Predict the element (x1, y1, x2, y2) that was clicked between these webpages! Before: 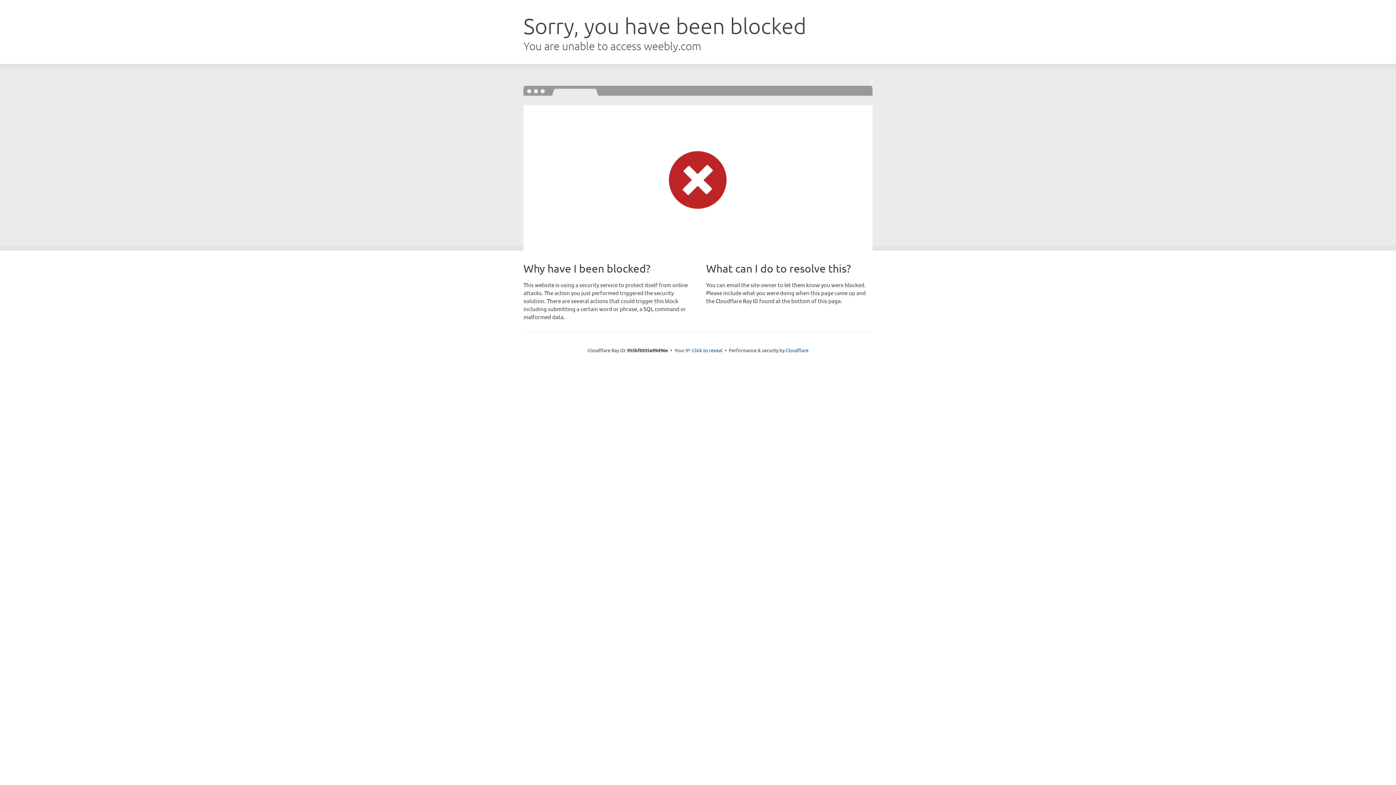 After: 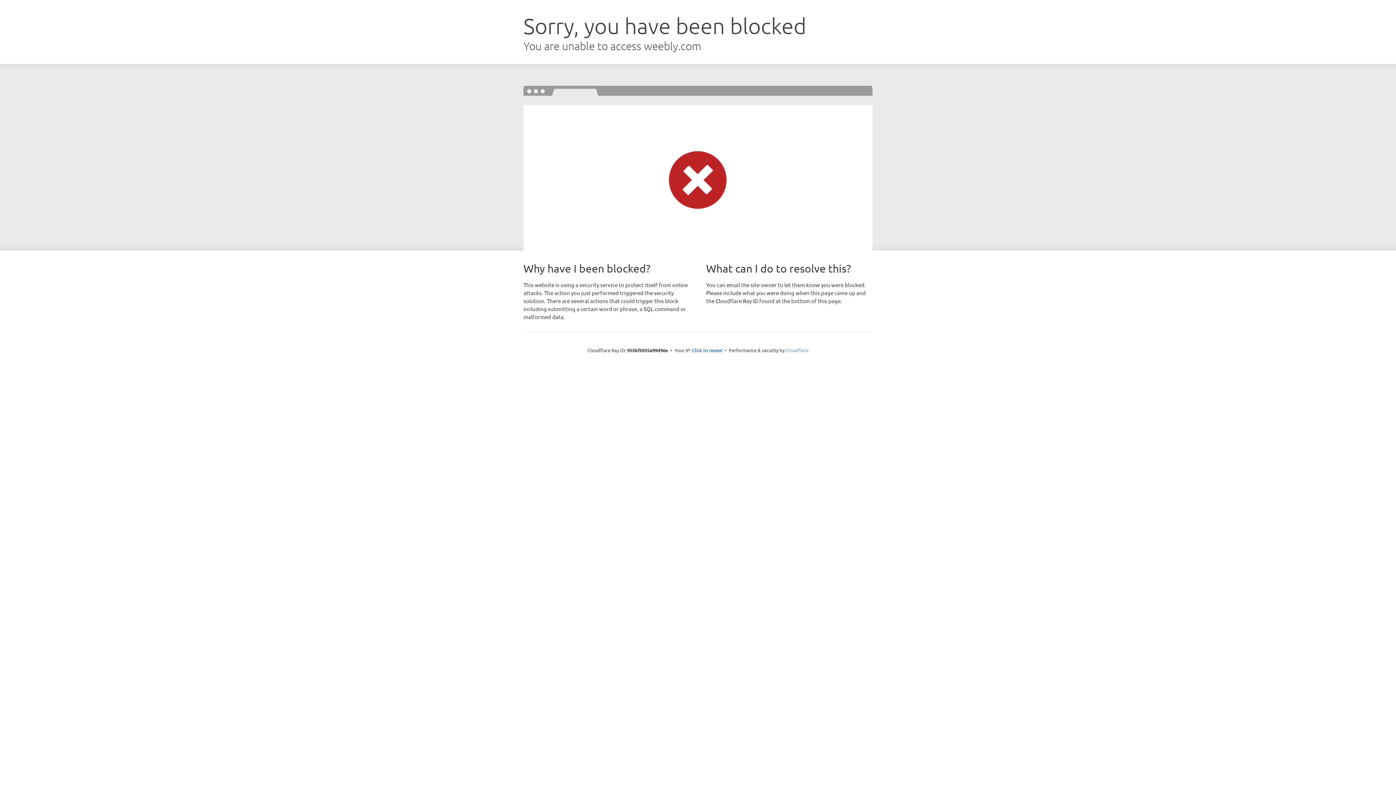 Action: label: Cloudflare bbox: (785, 347, 808, 353)